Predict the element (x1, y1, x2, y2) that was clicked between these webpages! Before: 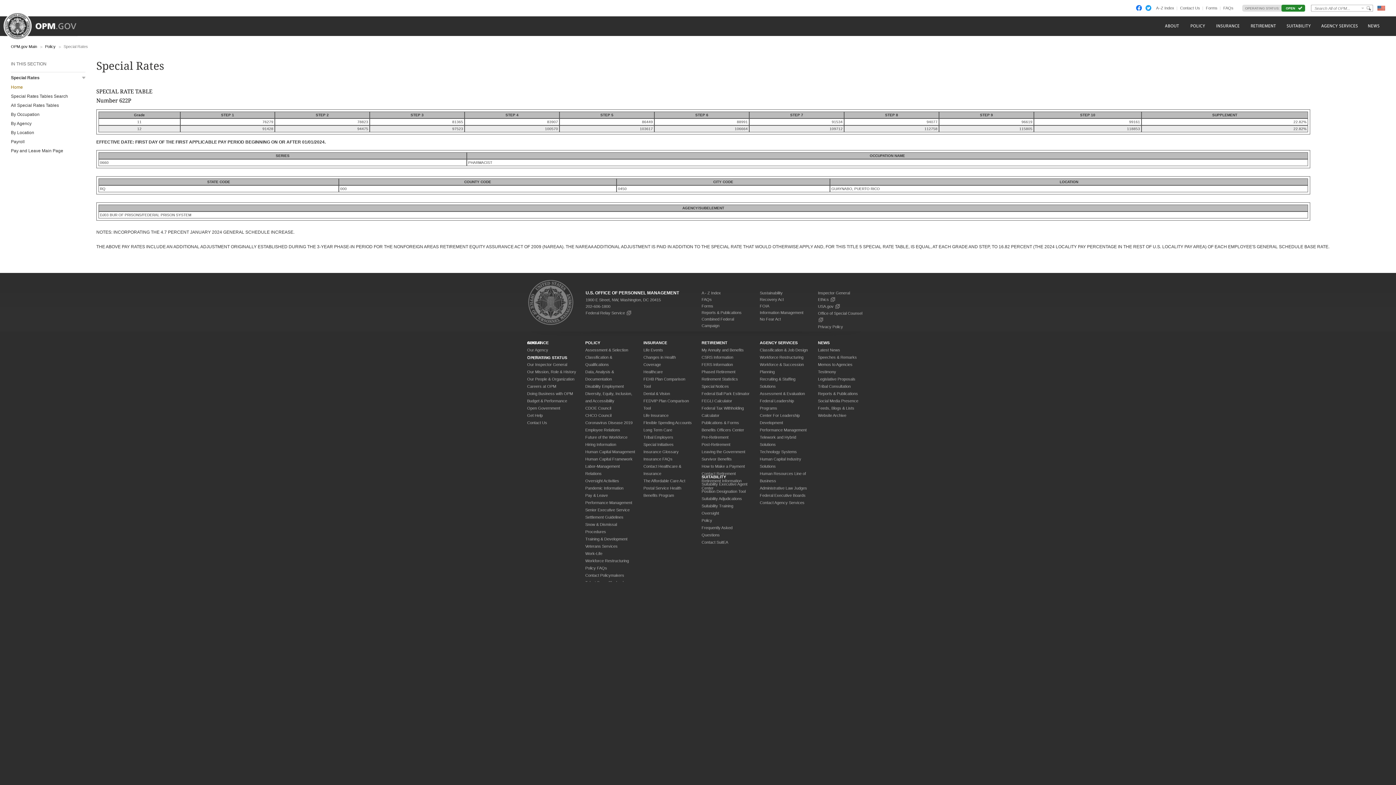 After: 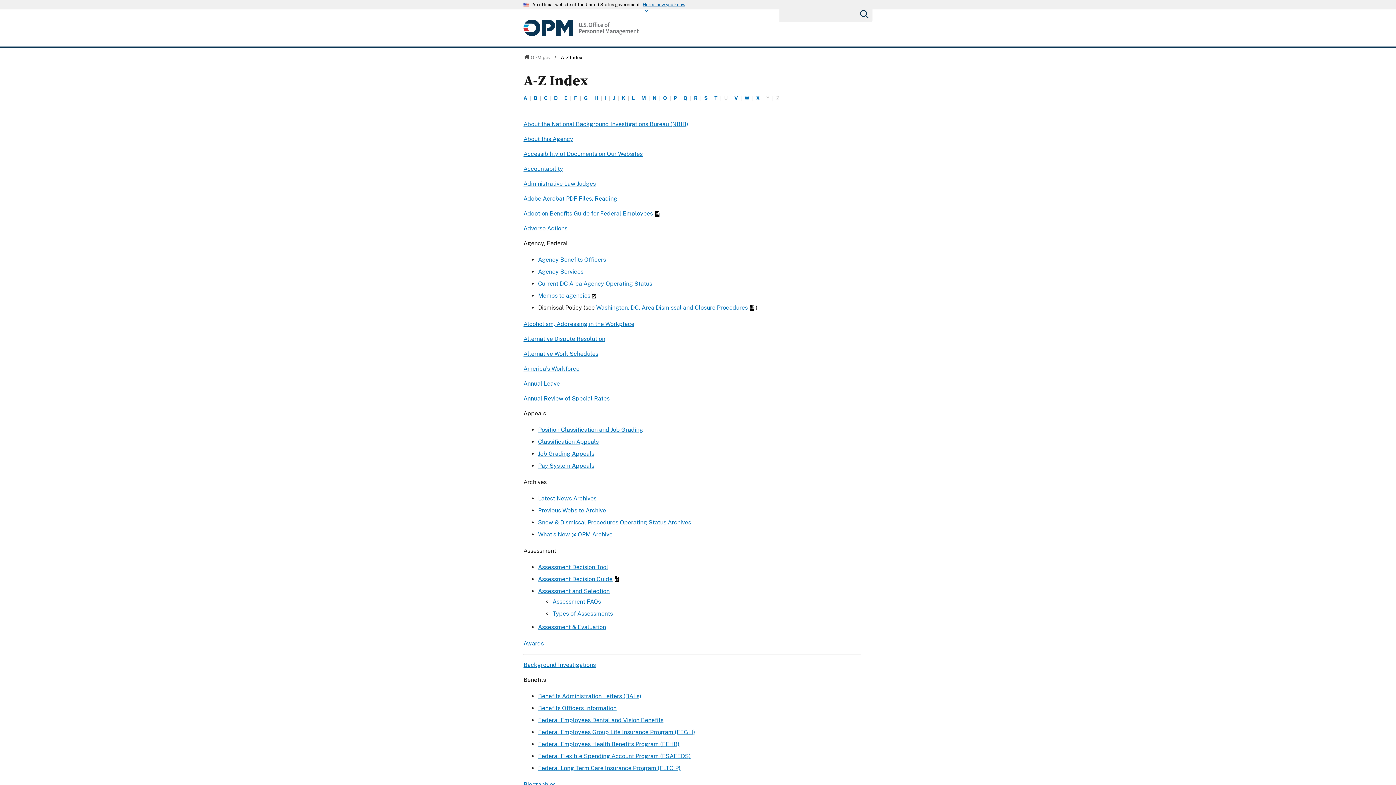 Action: bbox: (701, 290, 721, 295) label: A - Z Index